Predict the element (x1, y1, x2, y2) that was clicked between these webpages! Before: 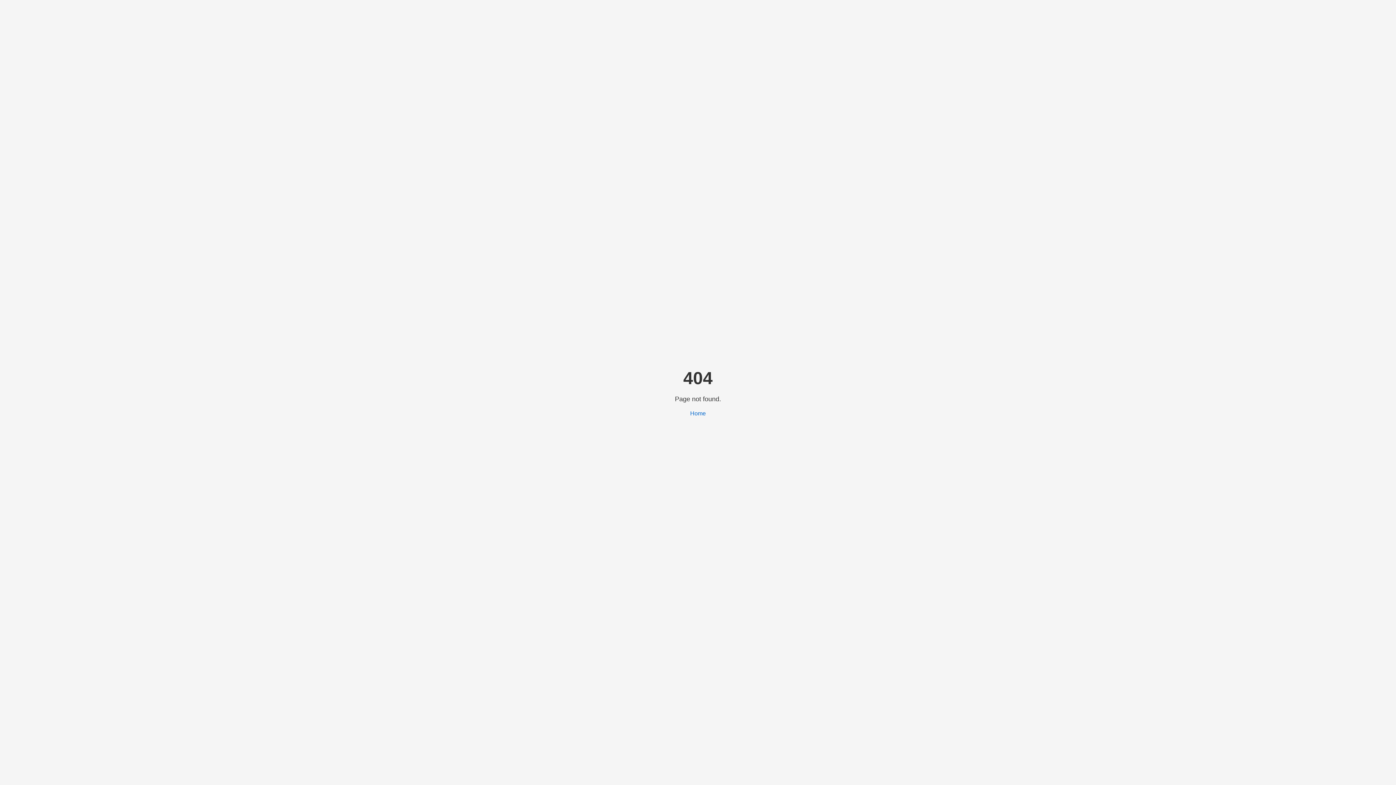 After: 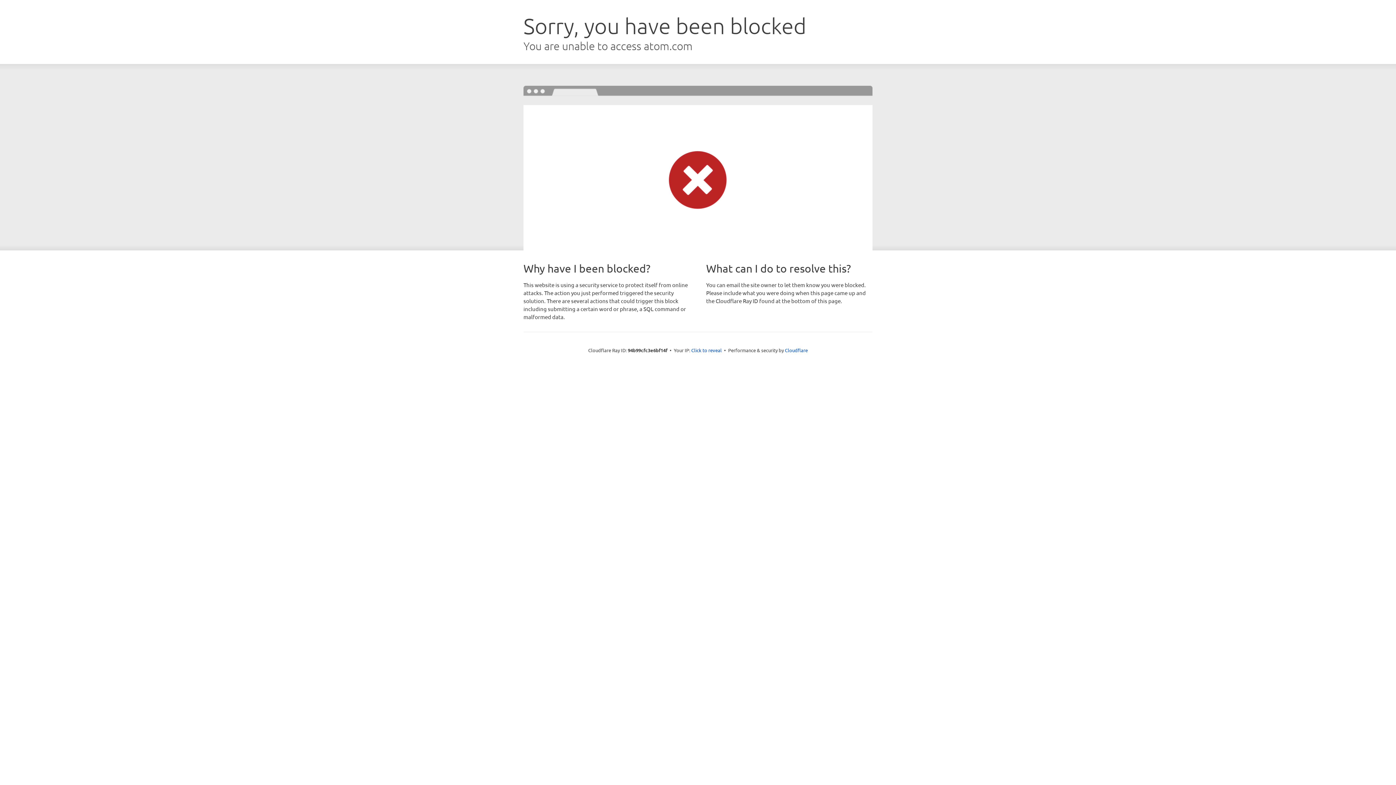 Action: bbox: (690, 410, 706, 416) label: Home